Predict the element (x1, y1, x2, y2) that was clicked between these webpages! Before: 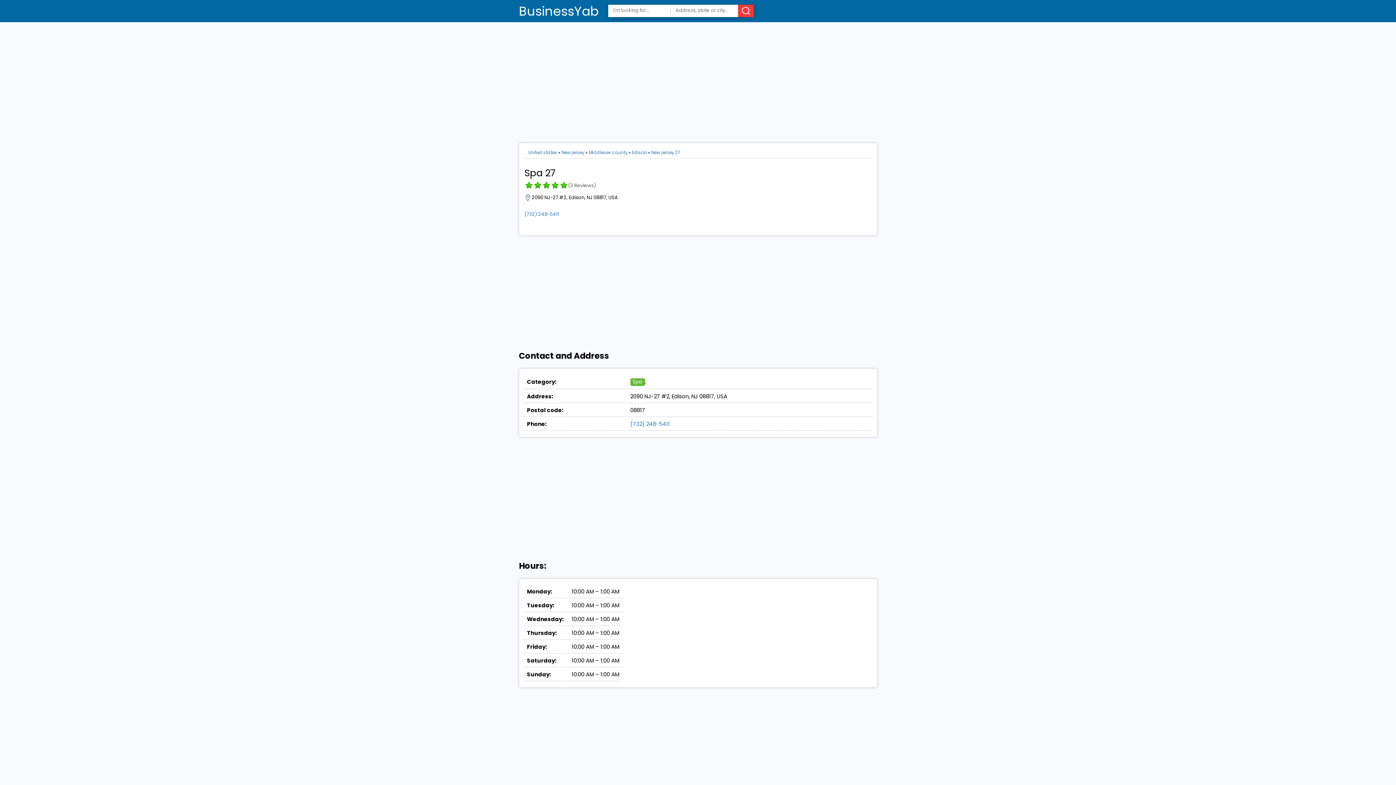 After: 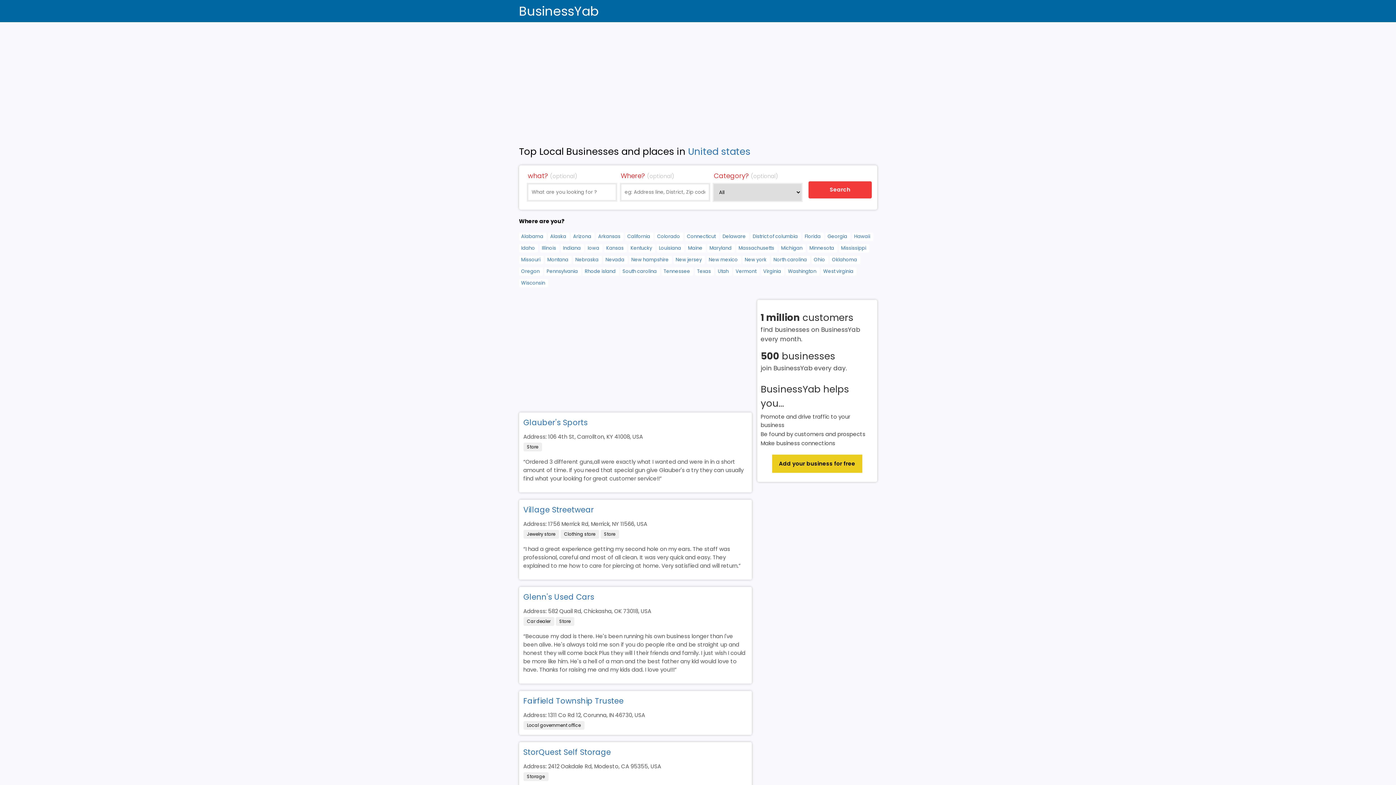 Action: label: United states bbox: (528, 149, 557, 155)